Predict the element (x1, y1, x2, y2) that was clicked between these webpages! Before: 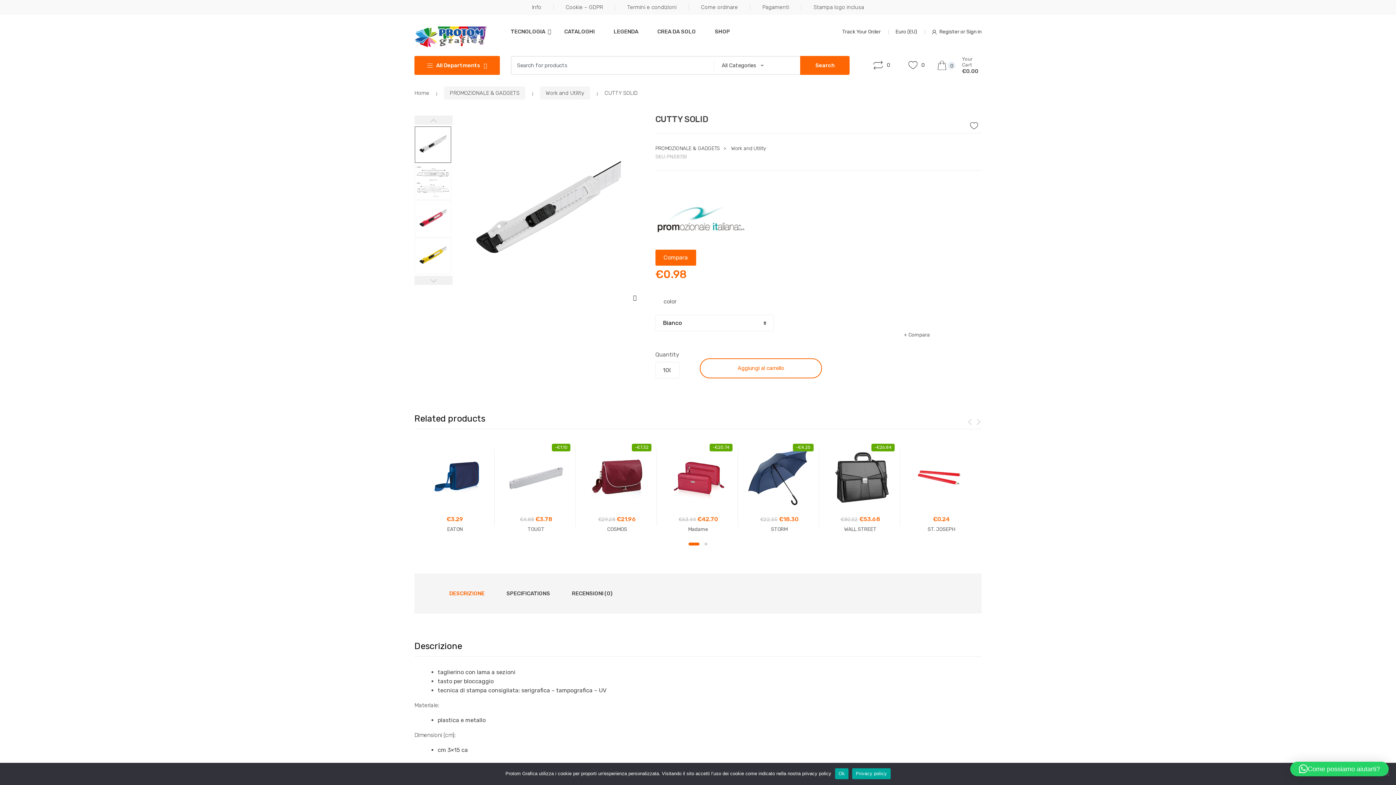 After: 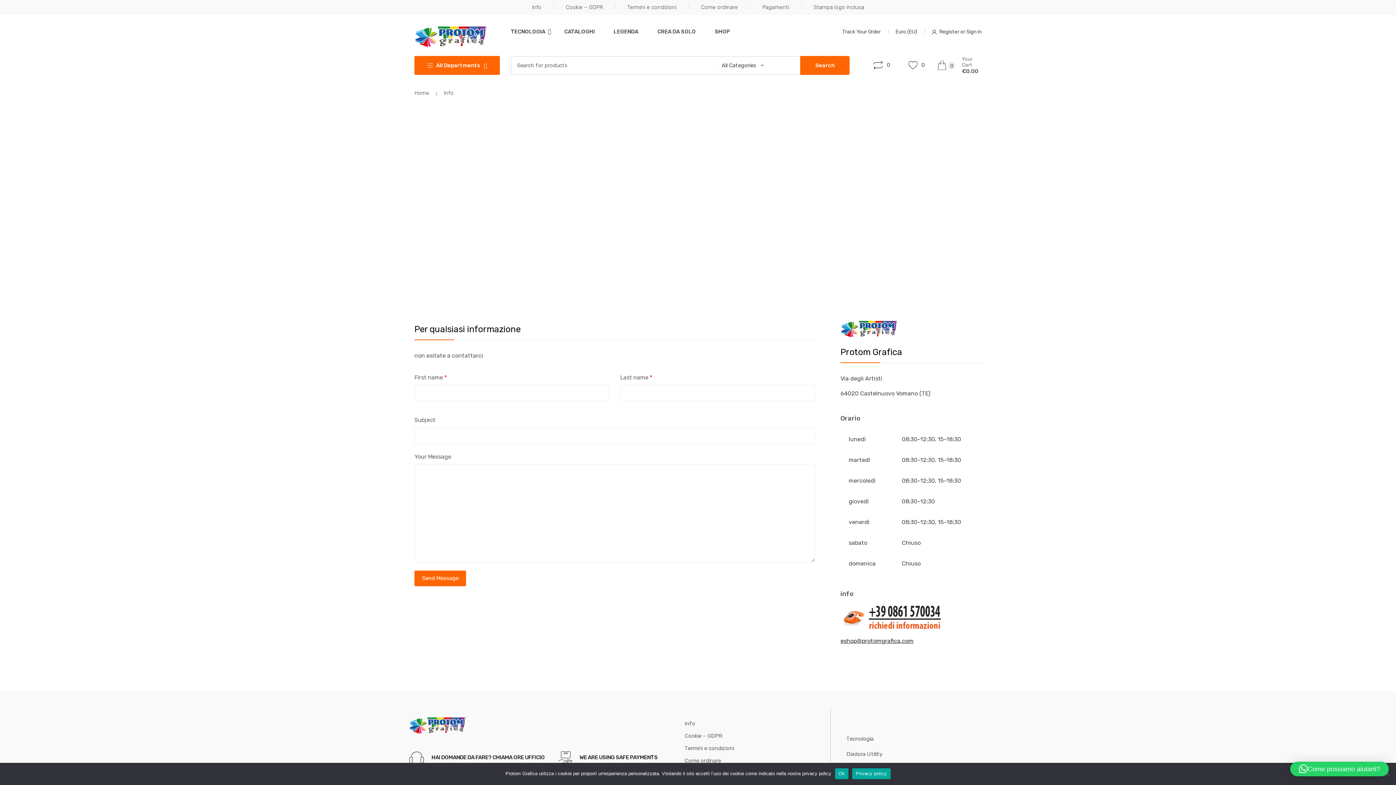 Action: bbox: (532, 0, 541, 14) label: Info